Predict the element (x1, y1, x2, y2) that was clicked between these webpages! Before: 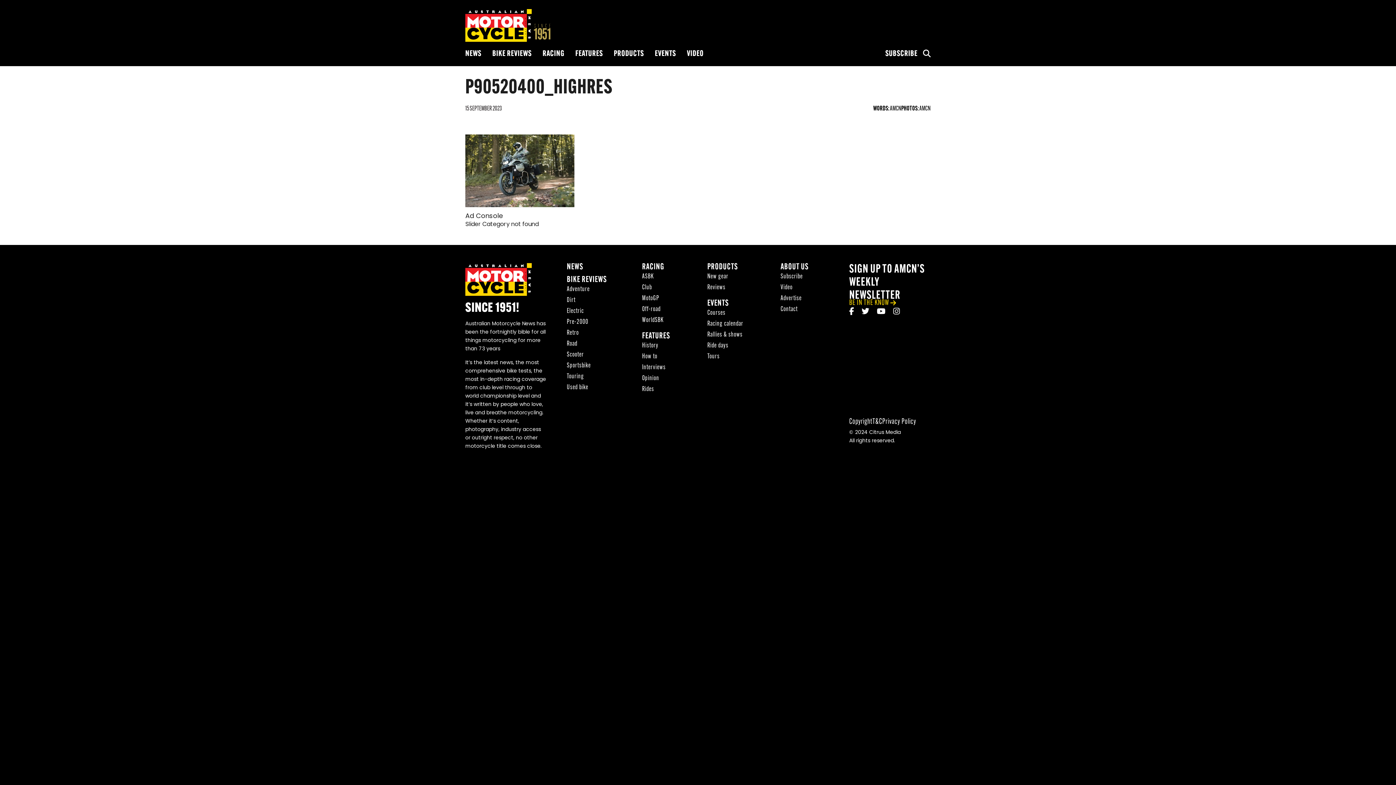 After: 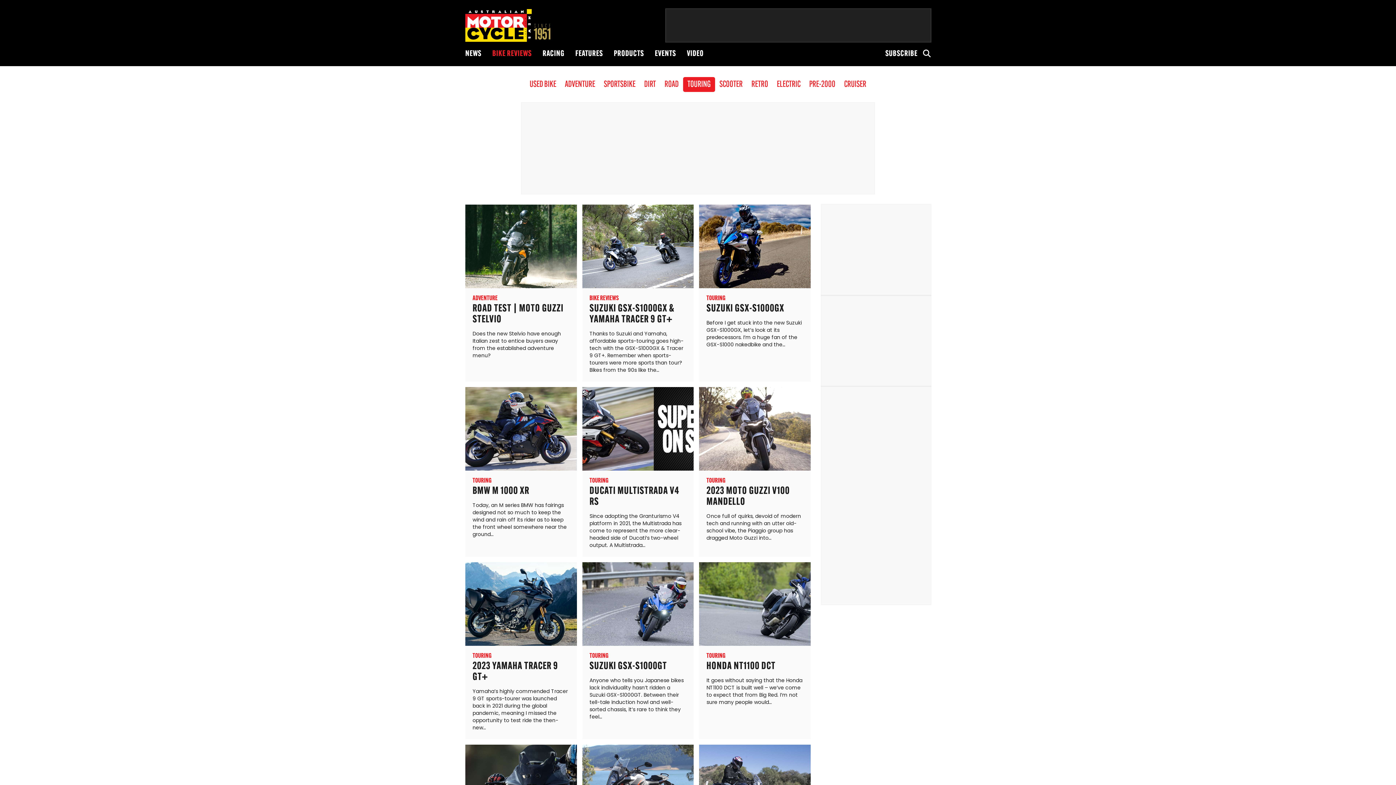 Action: bbox: (567, 372, 584, 381) label: Touring